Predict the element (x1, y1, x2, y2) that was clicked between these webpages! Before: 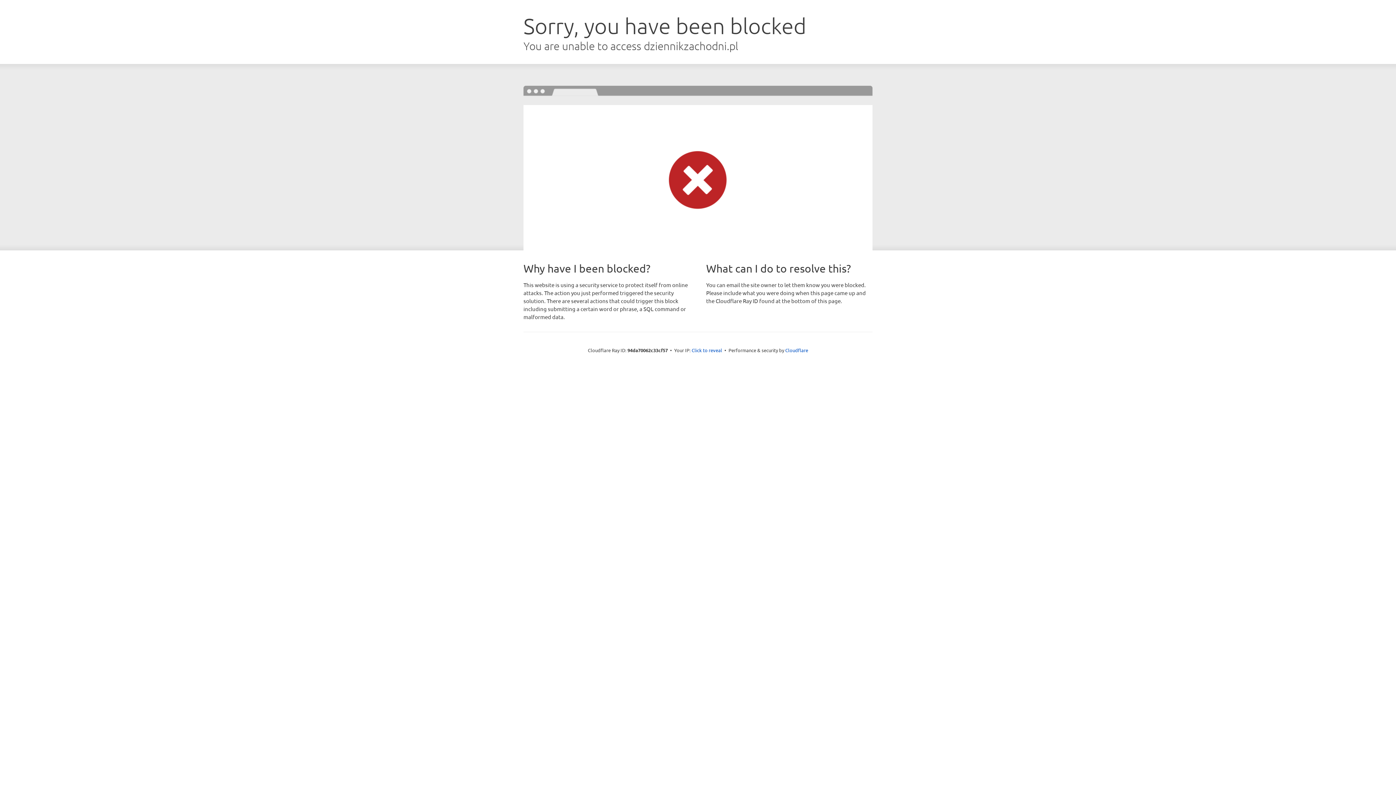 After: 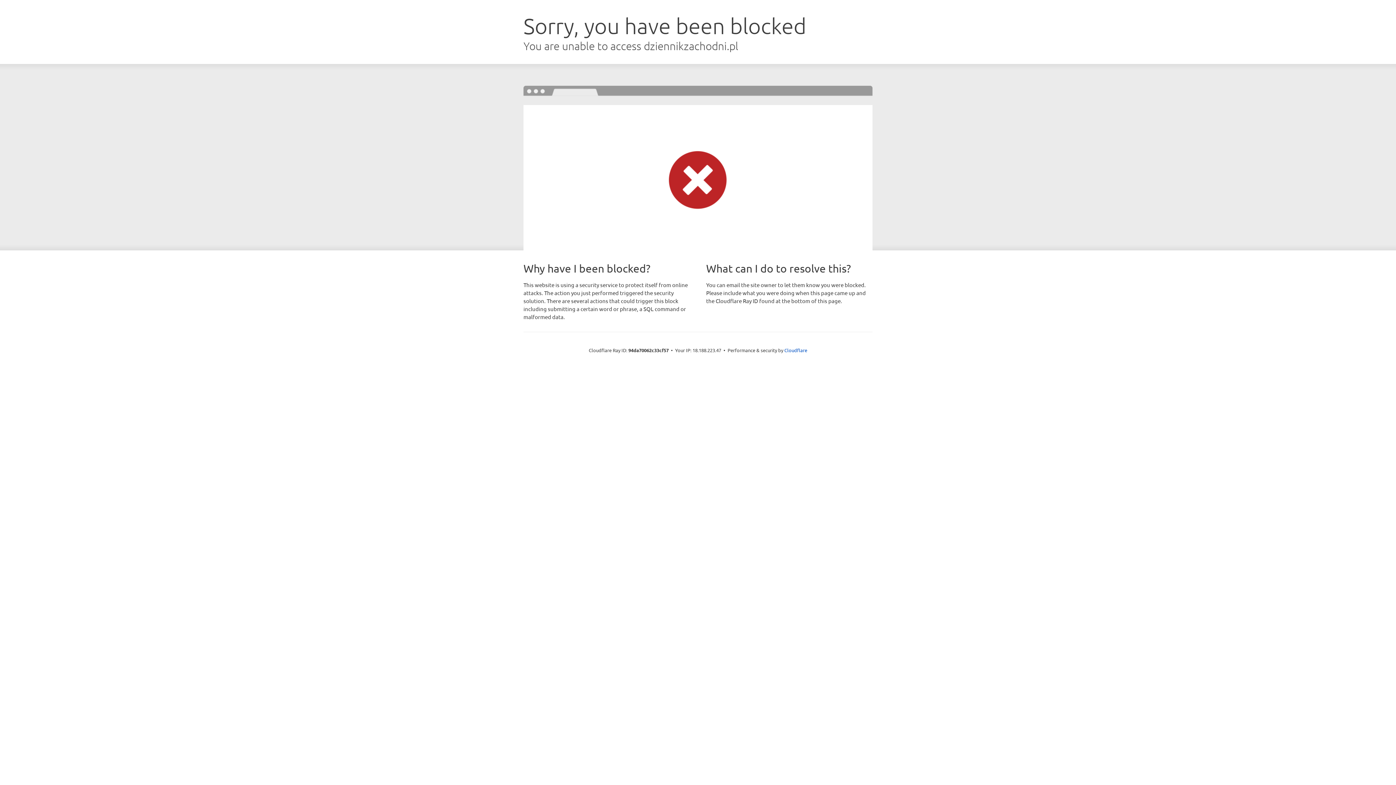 Action: label: Click to reveal bbox: (691, 346, 722, 353)